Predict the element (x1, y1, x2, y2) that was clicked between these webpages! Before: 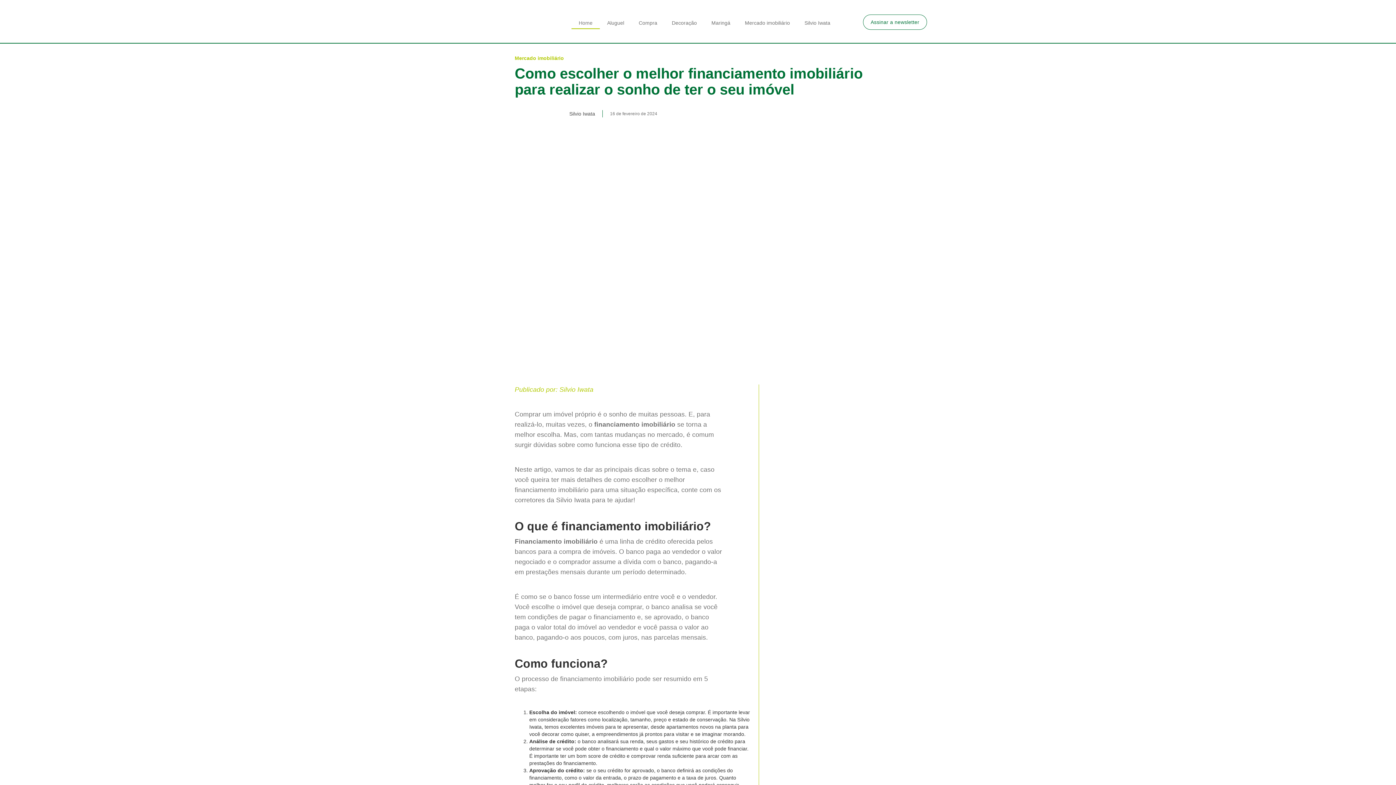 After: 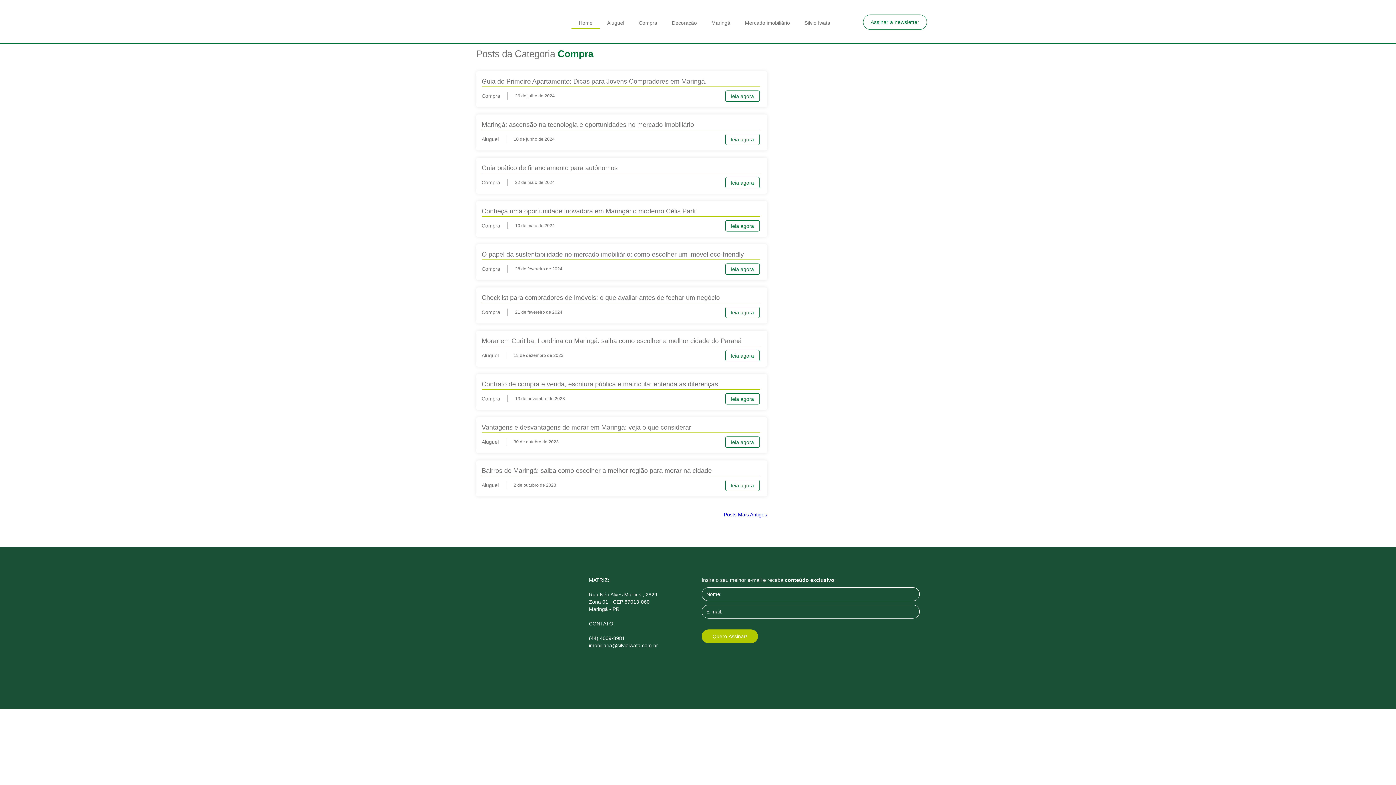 Action: bbox: (631, 15, 664, 28) label: Compra